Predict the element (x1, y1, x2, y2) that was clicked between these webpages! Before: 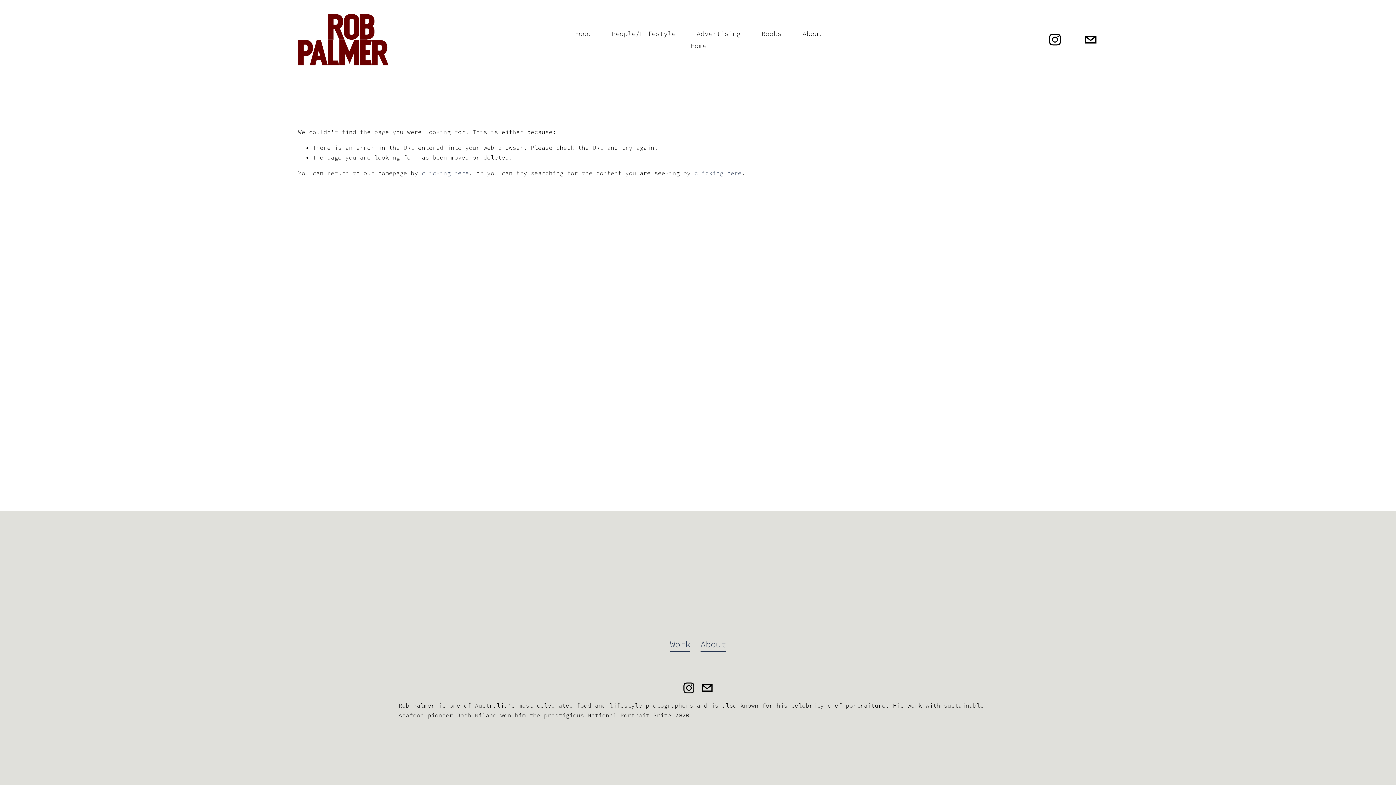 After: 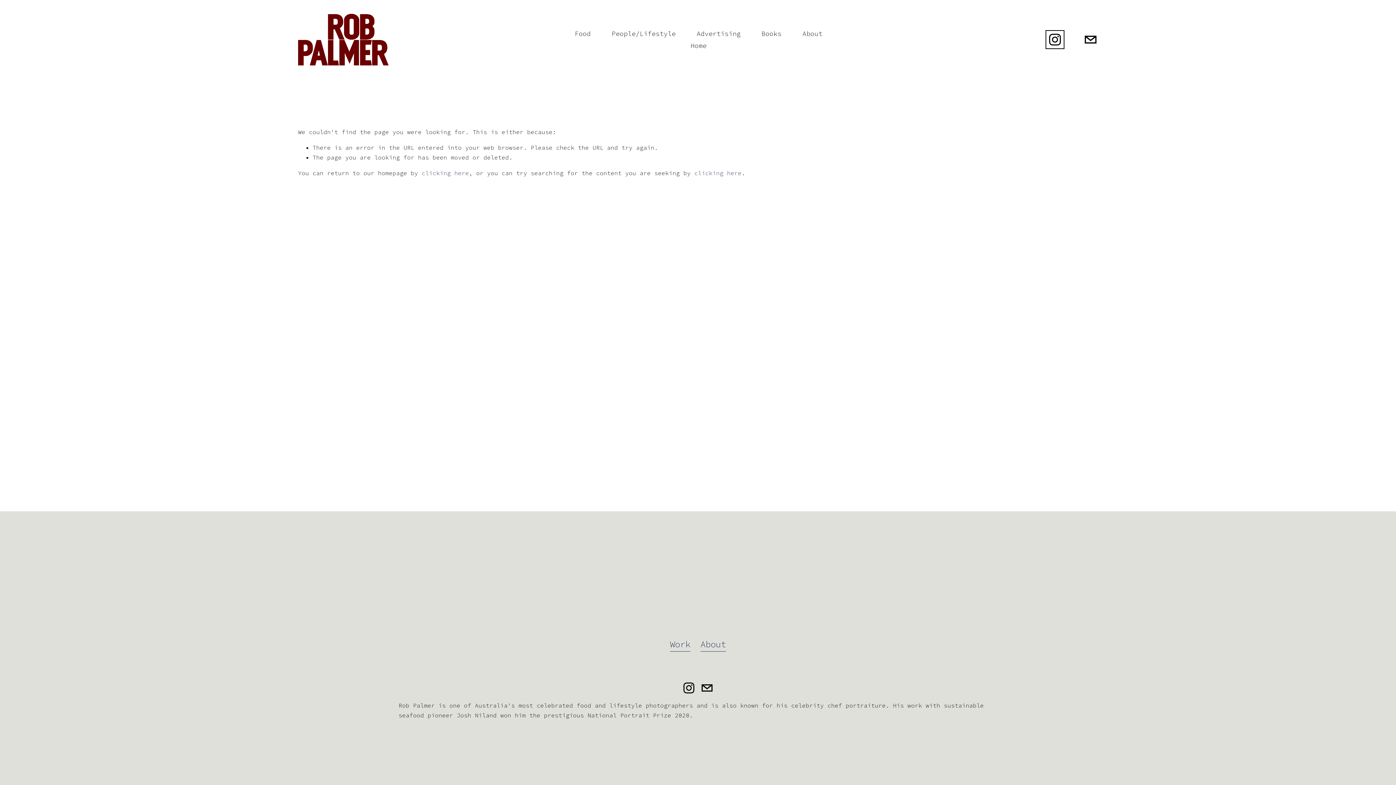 Action: label: Instagram bbox: (1048, 32, 1062, 47)